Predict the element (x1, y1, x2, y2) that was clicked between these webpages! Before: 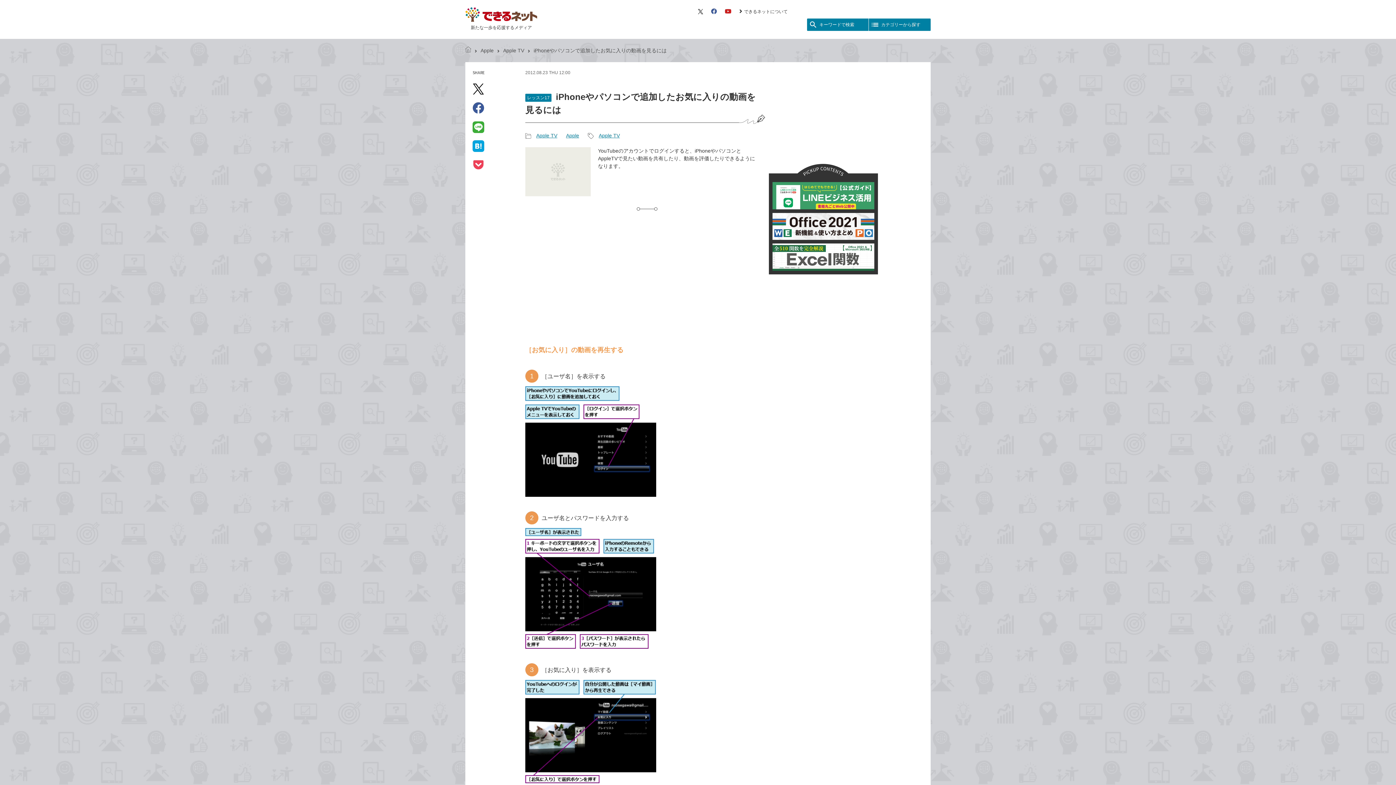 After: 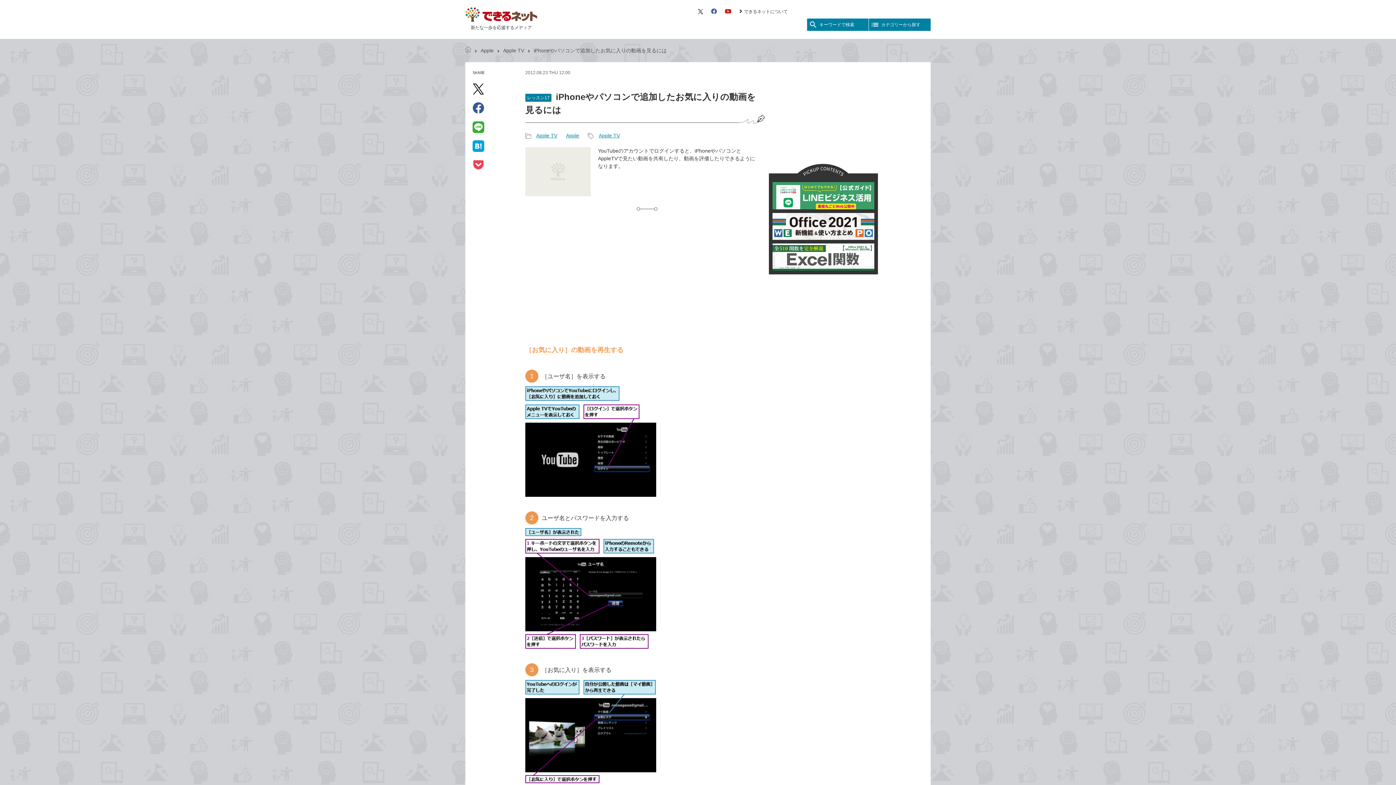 Action: bbox: (472, 83, 484, 94) label: X（旧 Twitter）でシェア